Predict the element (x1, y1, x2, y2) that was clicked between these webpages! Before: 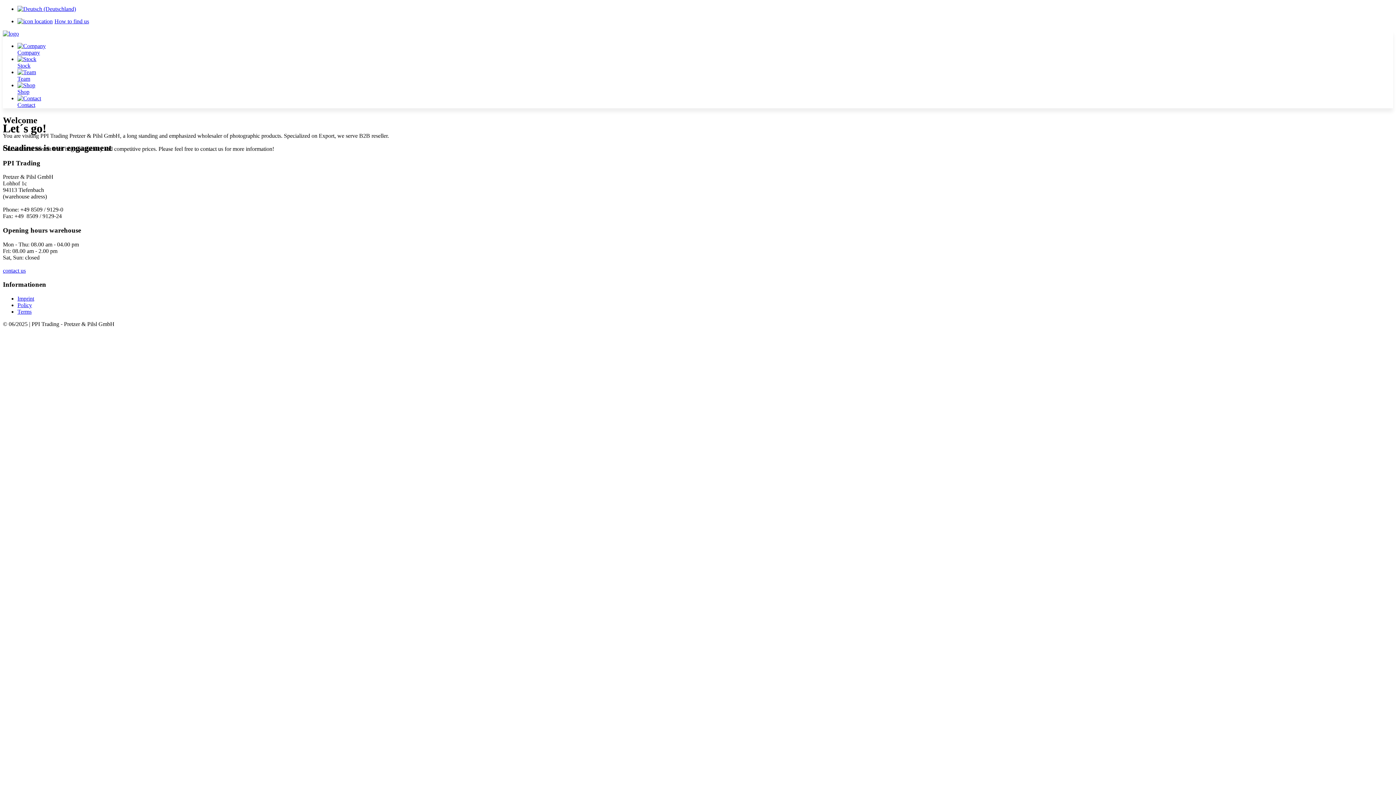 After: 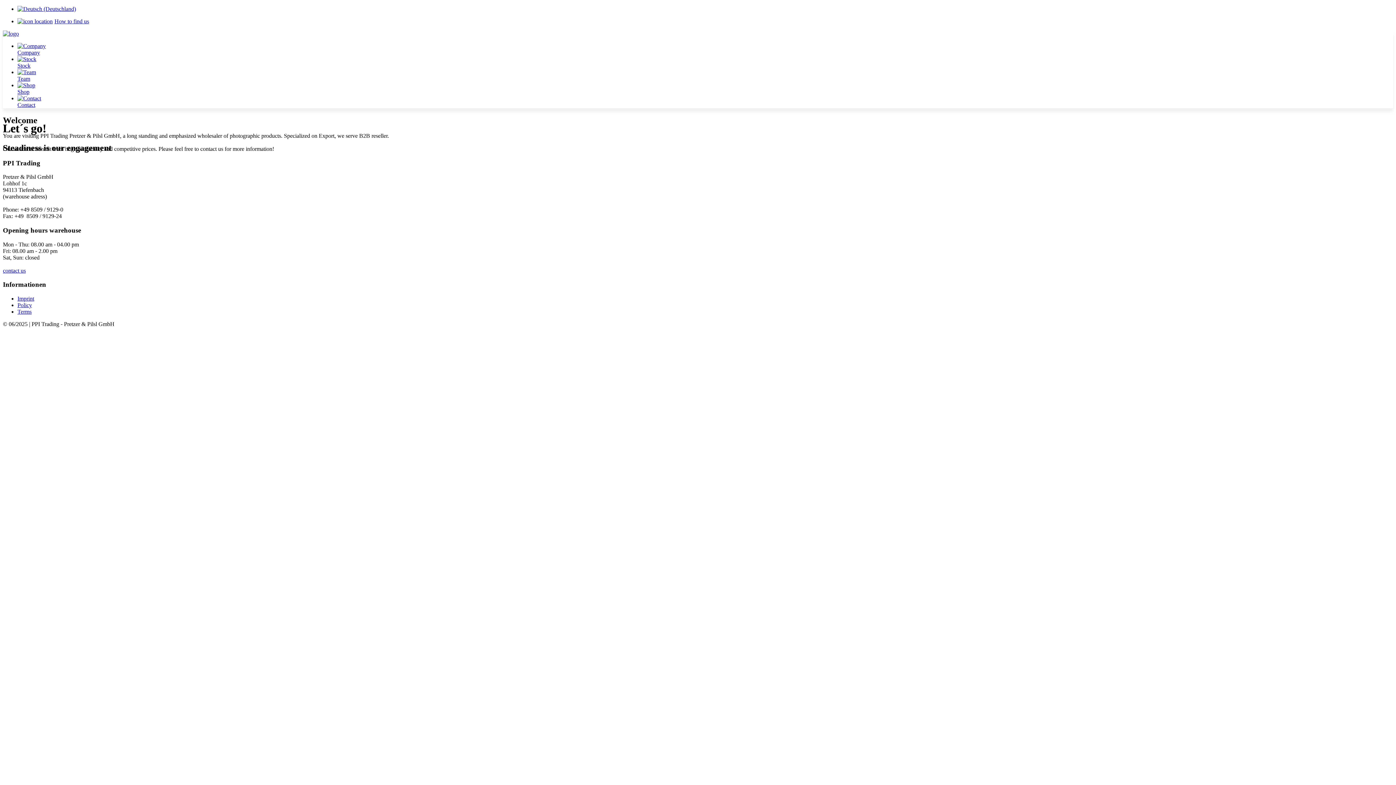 Action: bbox: (17, 18, 89, 24) label: How to find us